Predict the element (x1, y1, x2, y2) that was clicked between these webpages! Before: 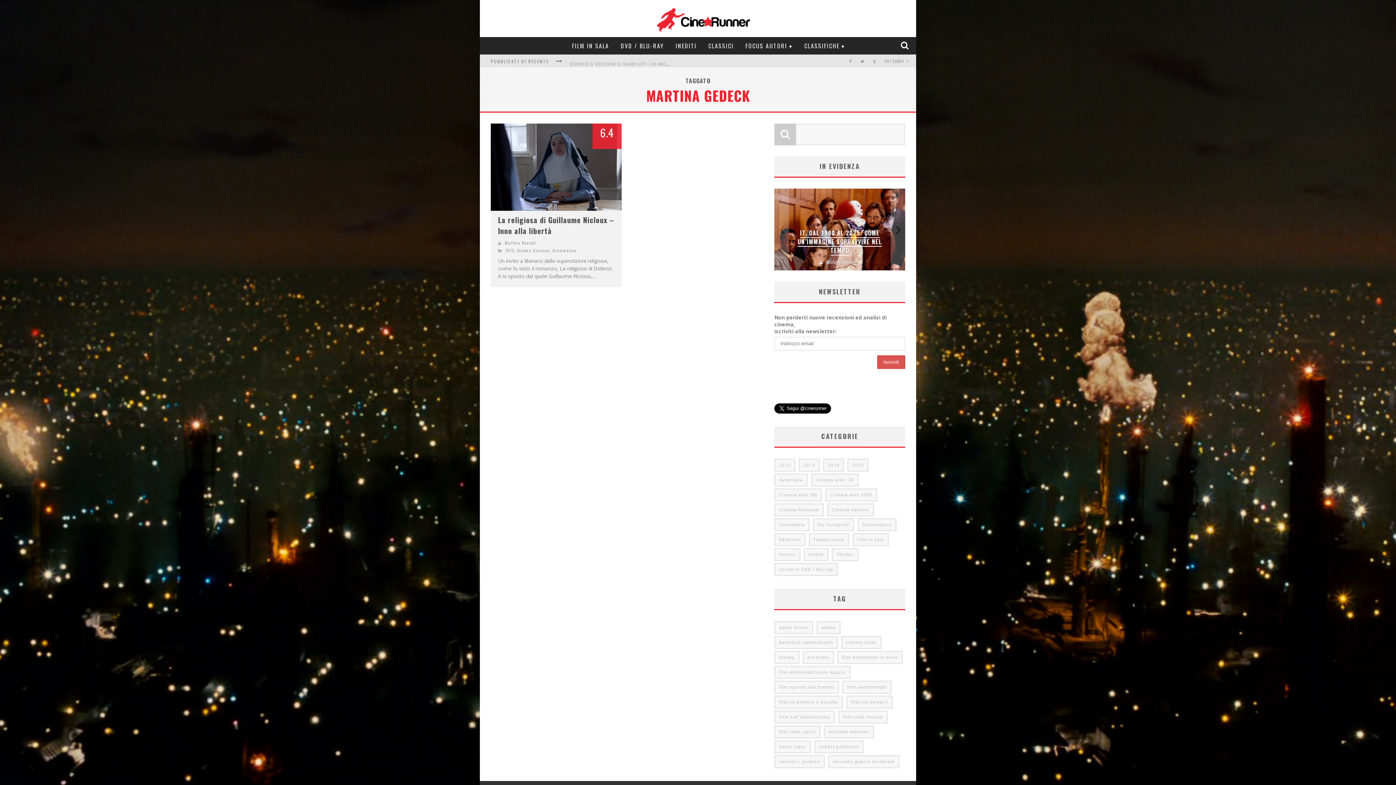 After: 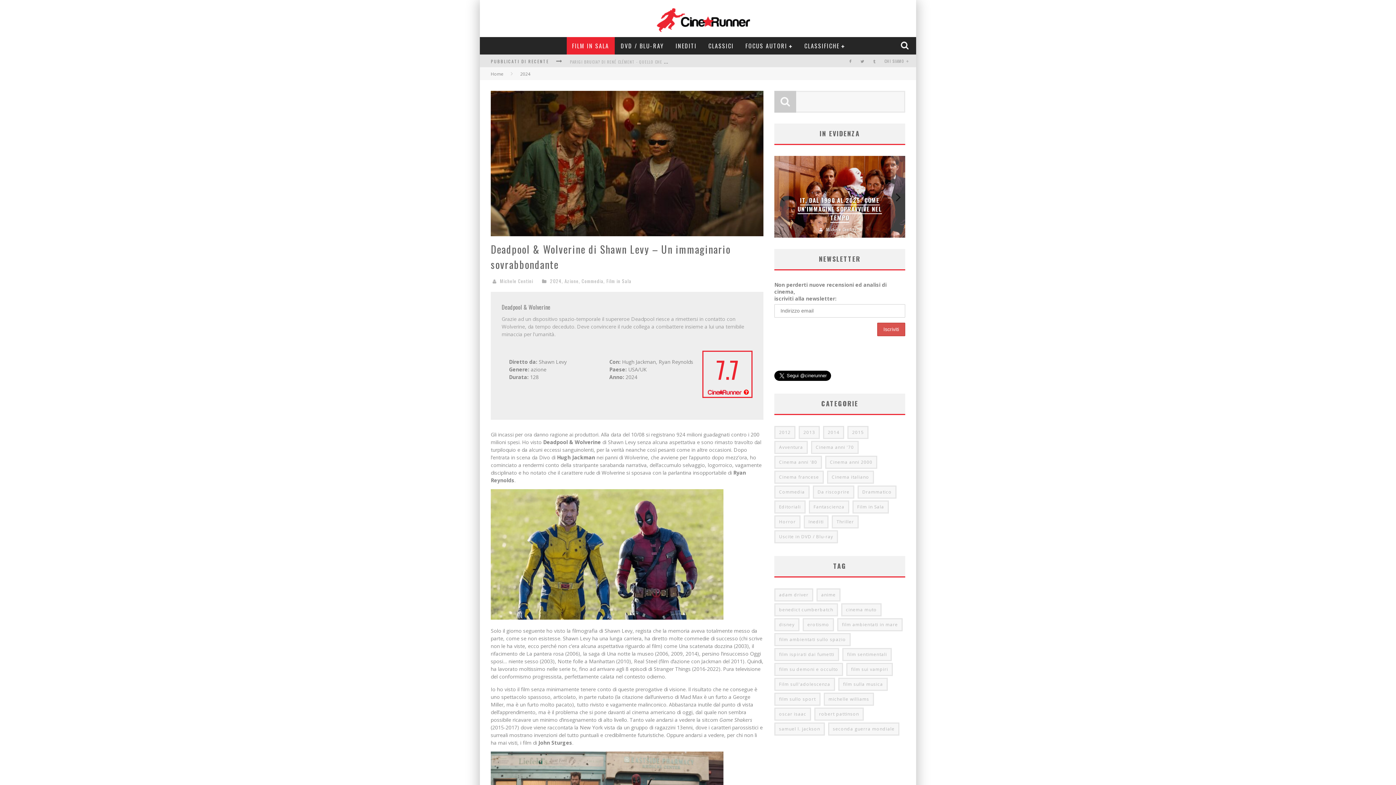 Action: label: DEADPOOL & WOLVERINE DI SHAWN LEVY – UN IMMAGINARIO SOVRABBONDANTE bbox: (792, 228, 887, 255)